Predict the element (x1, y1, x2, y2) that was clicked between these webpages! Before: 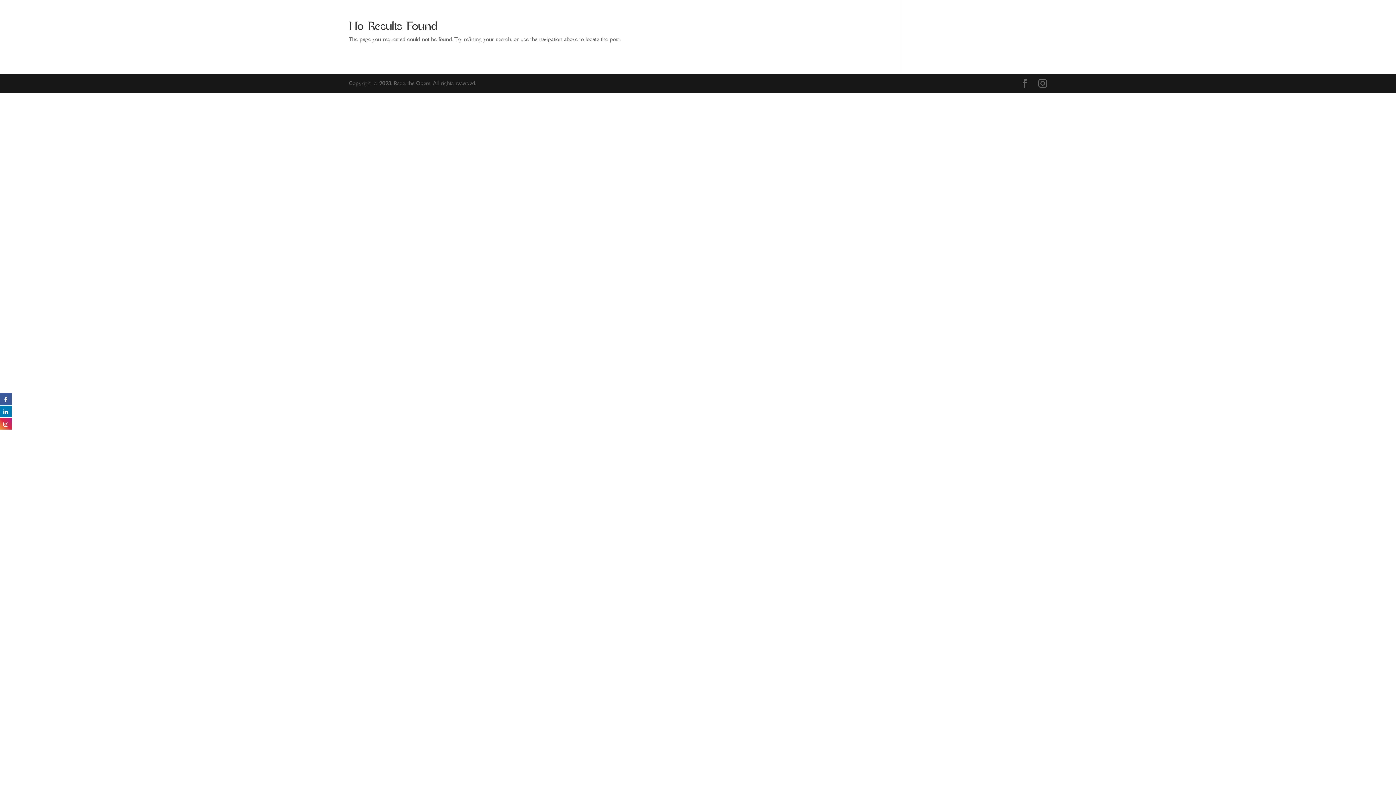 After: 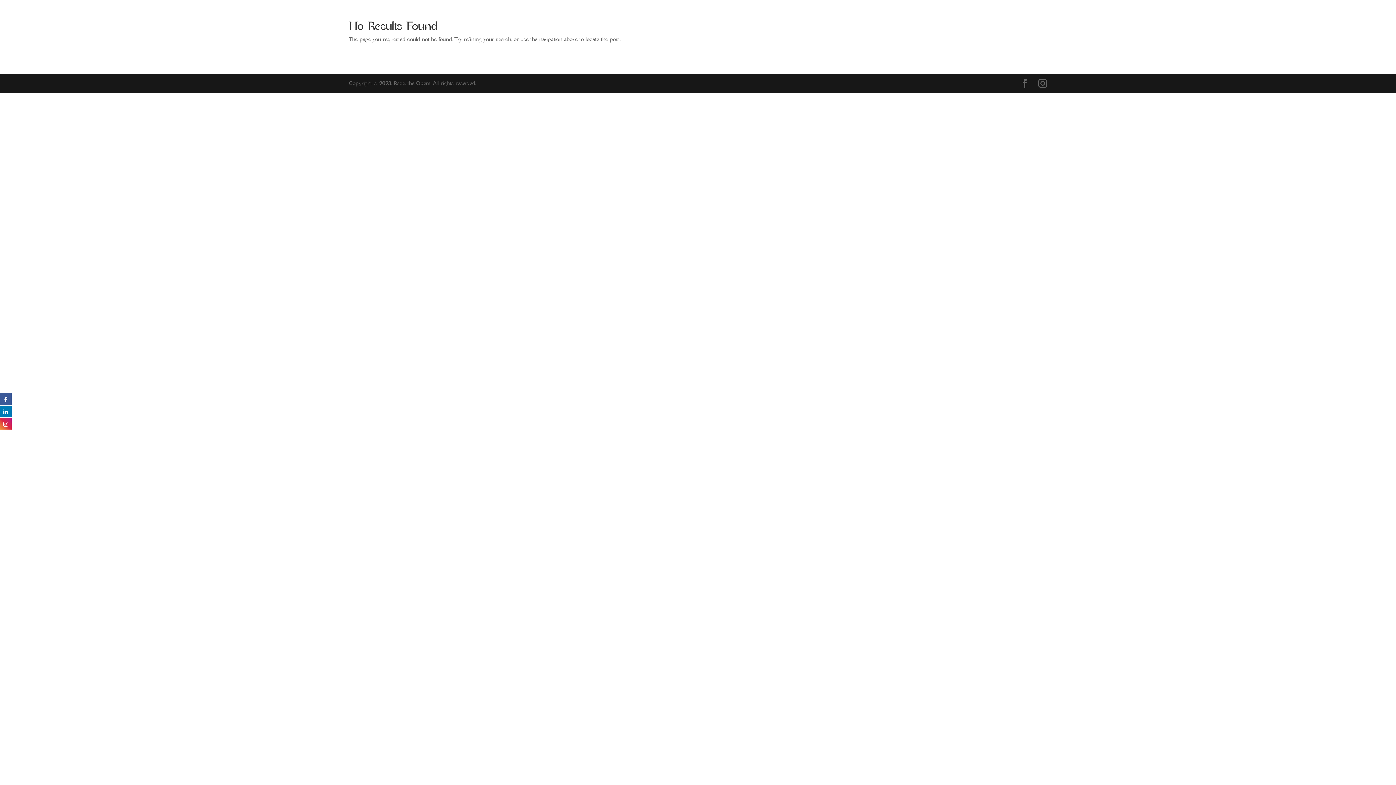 Action: bbox: (0, 405, 11, 417)